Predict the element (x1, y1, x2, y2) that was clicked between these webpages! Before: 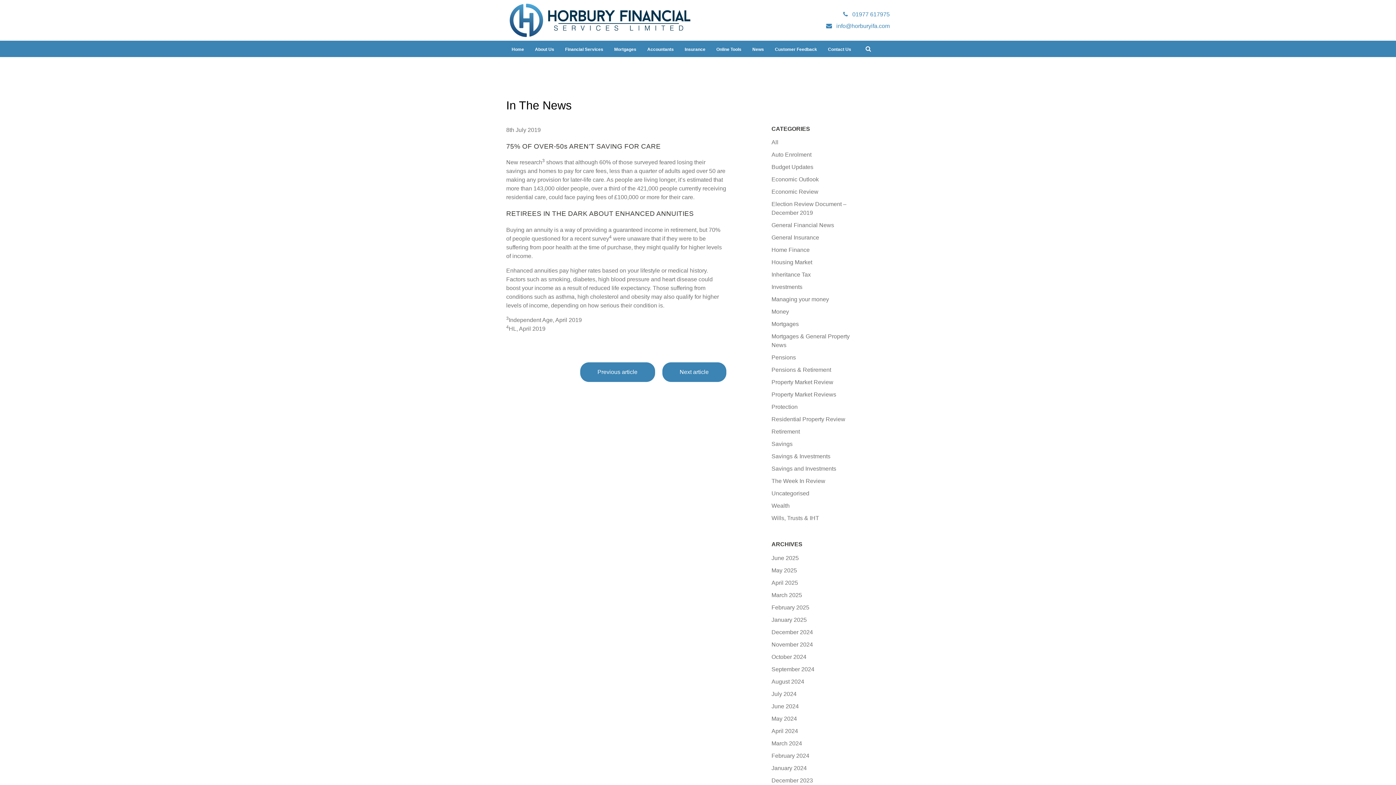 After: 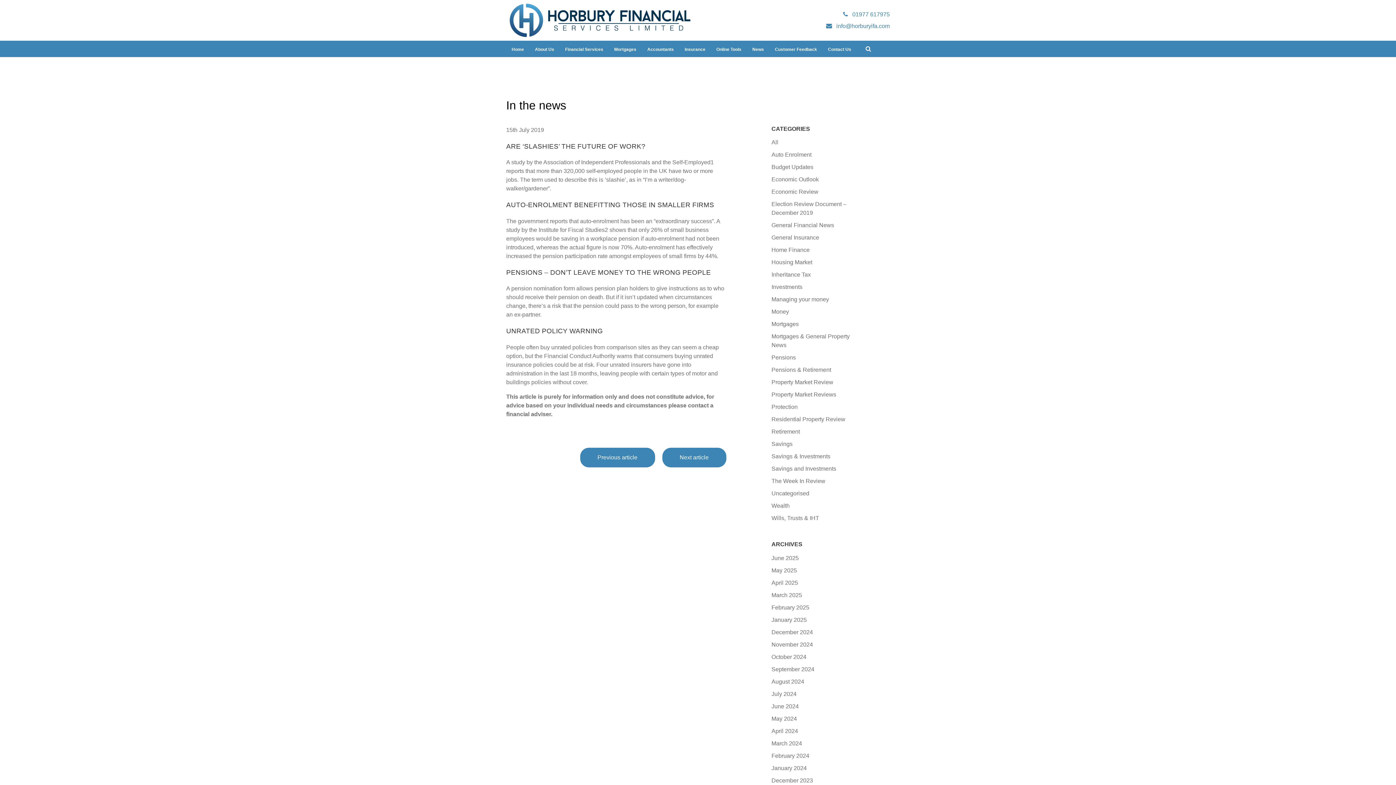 Action: bbox: (662, 362, 726, 382) label: Next article